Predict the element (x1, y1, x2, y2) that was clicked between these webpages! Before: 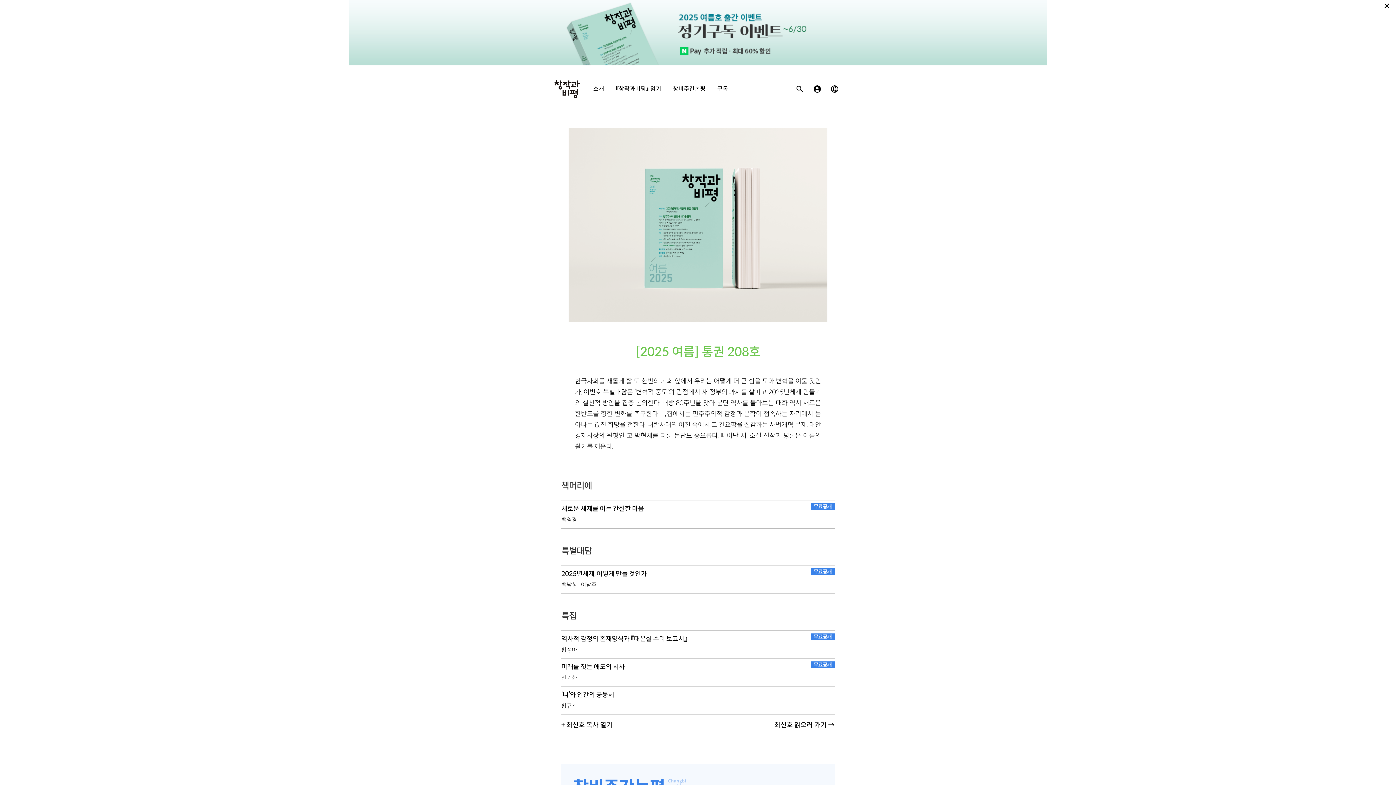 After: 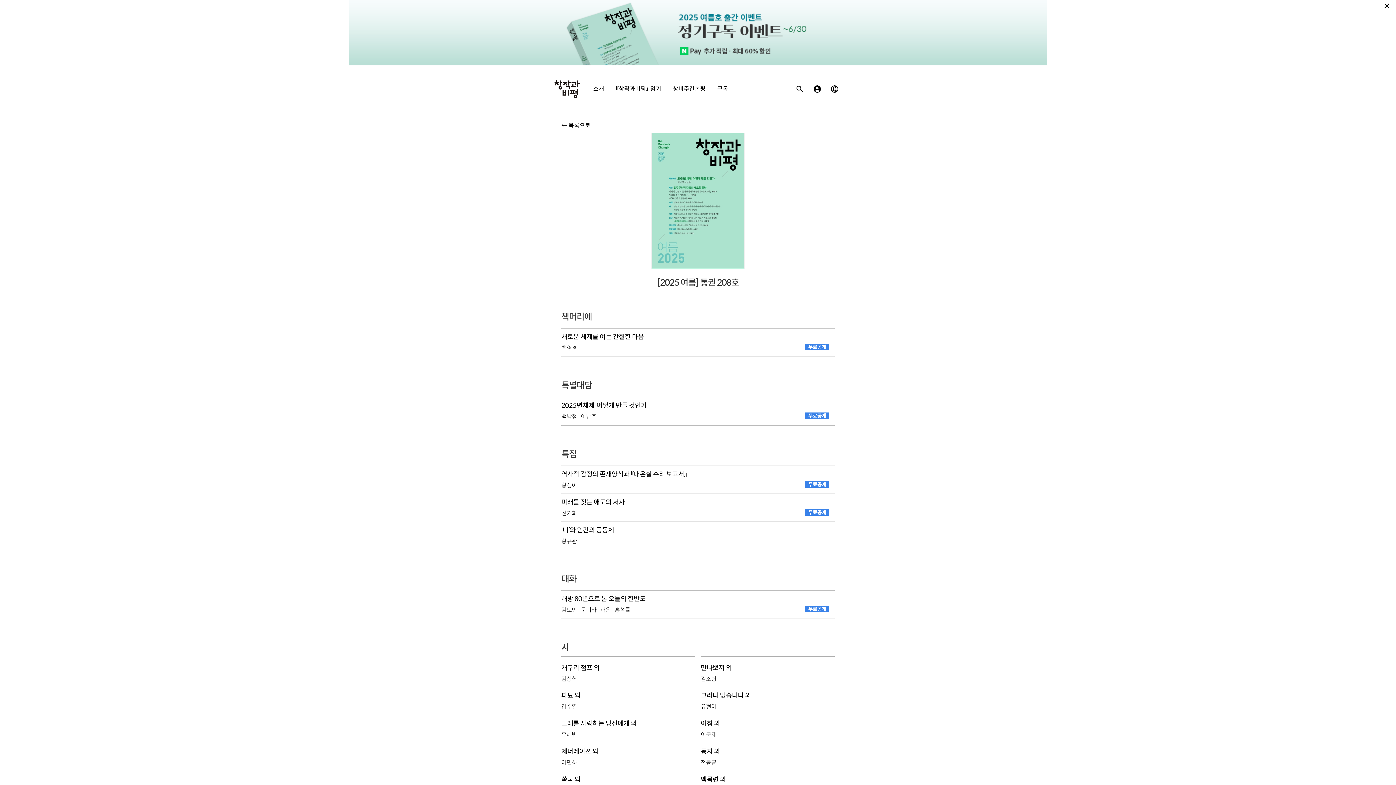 Action: label: [2025 여름] 통권 208호 bbox: (635, 344, 760, 359)